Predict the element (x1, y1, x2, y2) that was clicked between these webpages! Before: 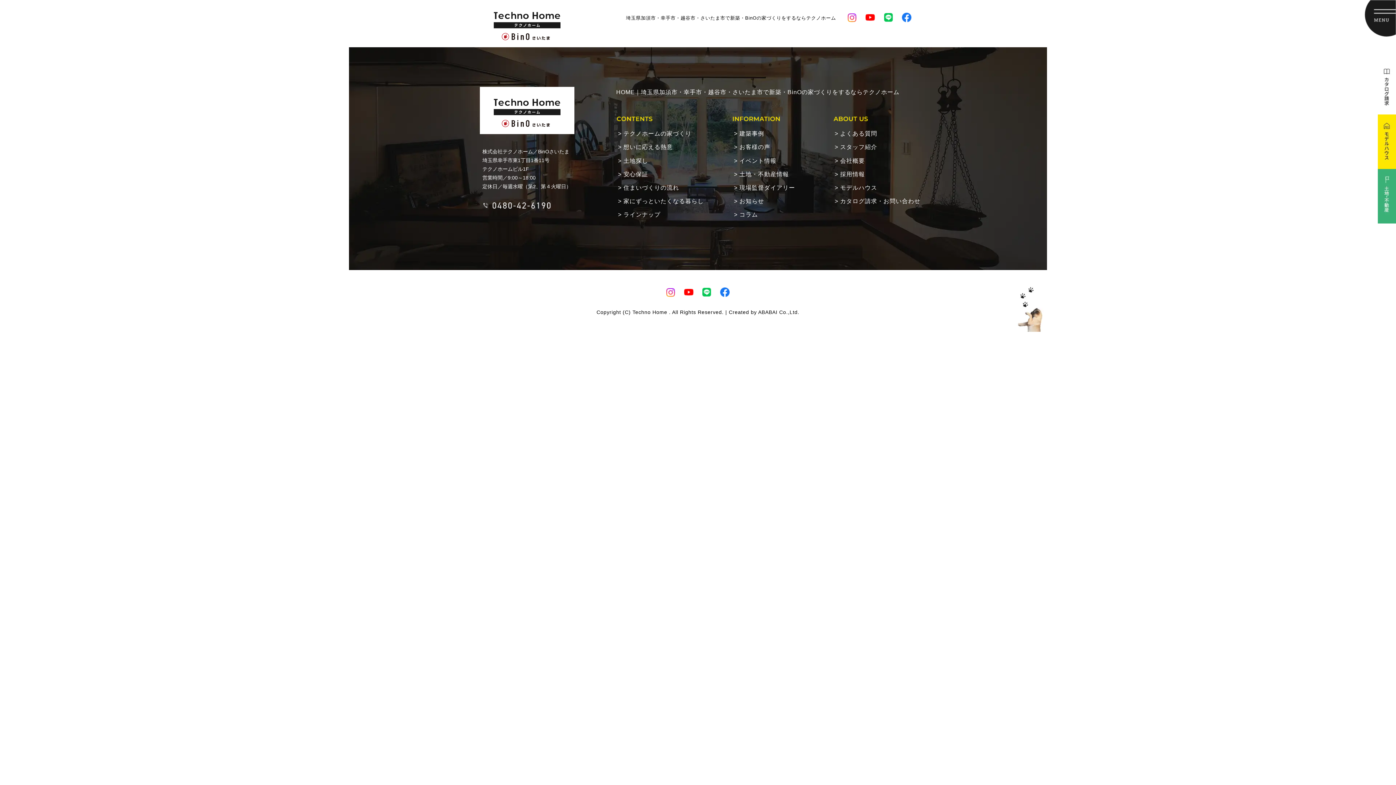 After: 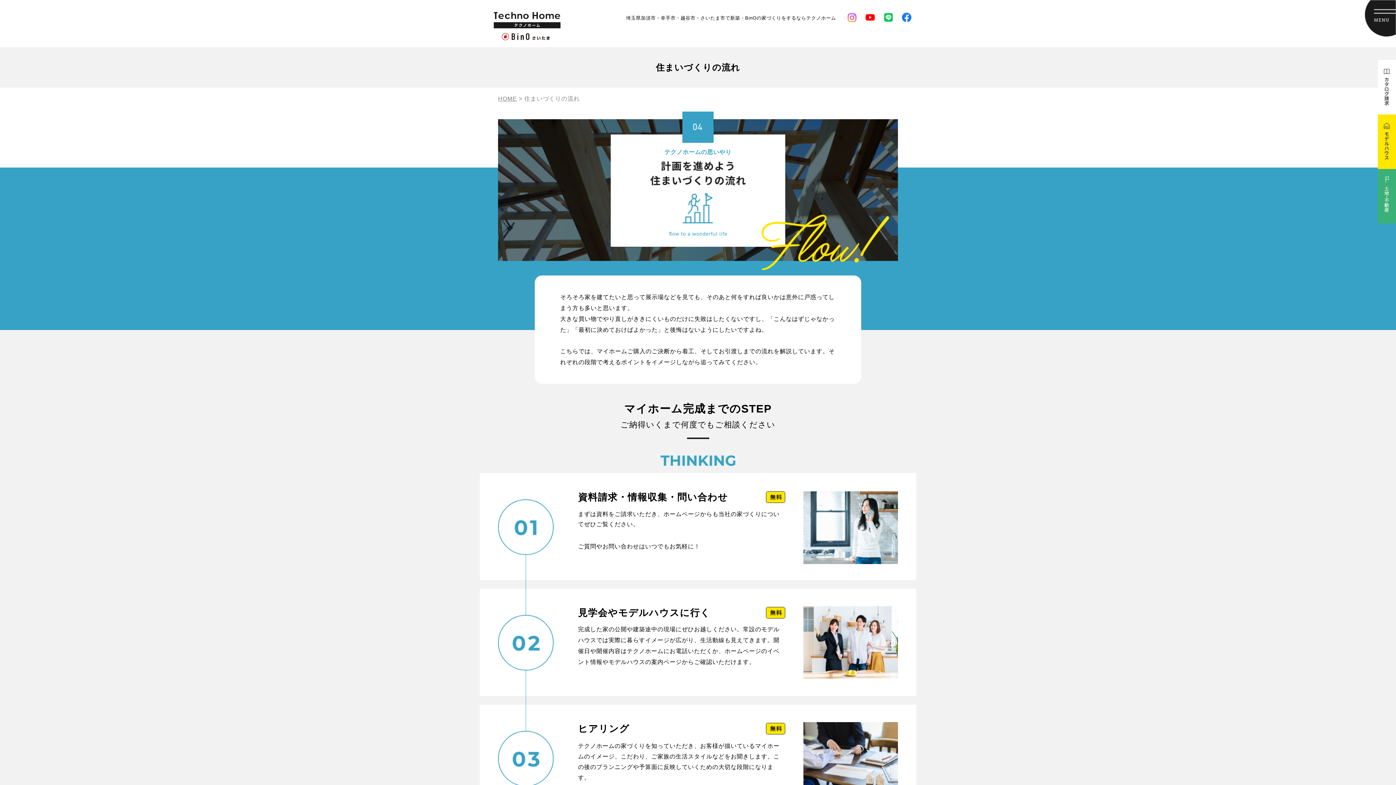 Action: label: 住まいづくりの流れ bbox: (623, 184, 679, 190)